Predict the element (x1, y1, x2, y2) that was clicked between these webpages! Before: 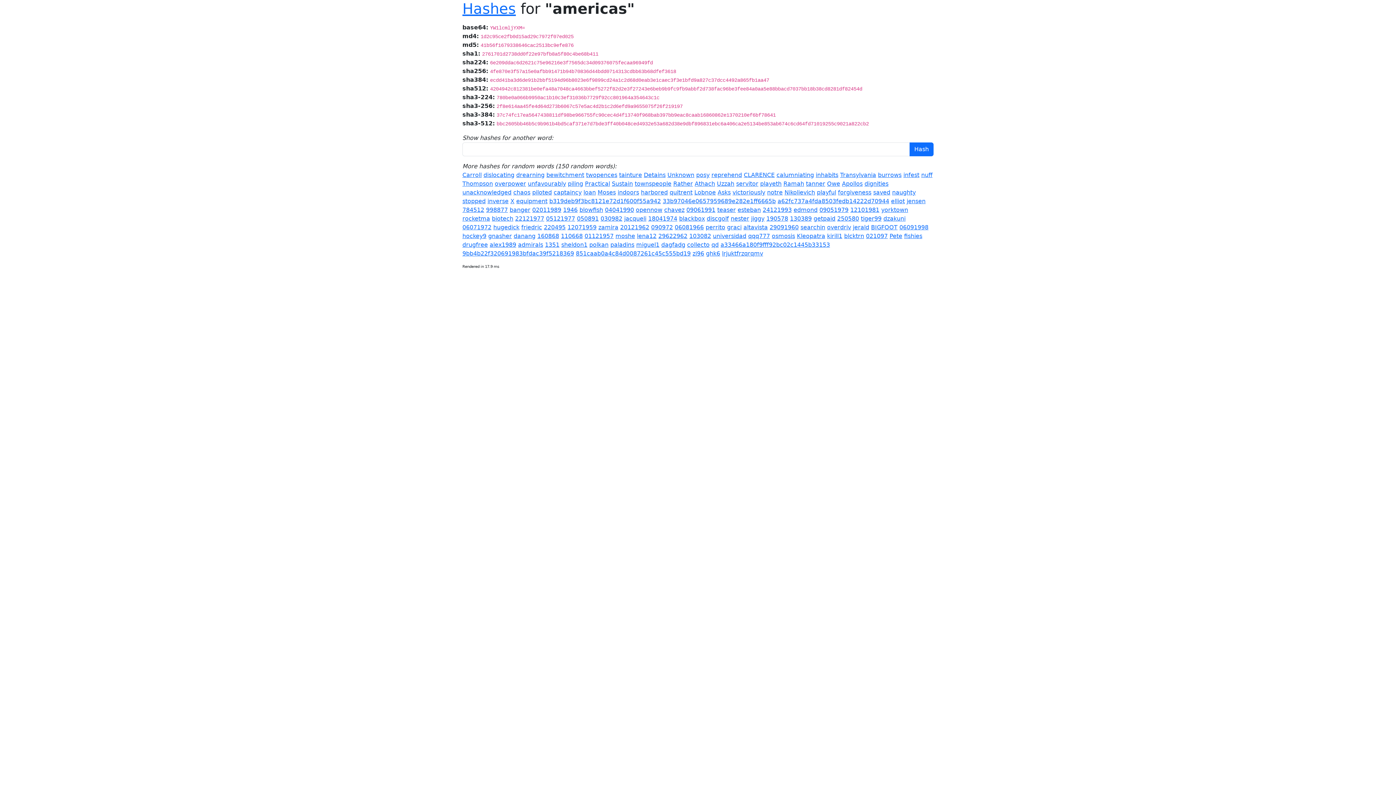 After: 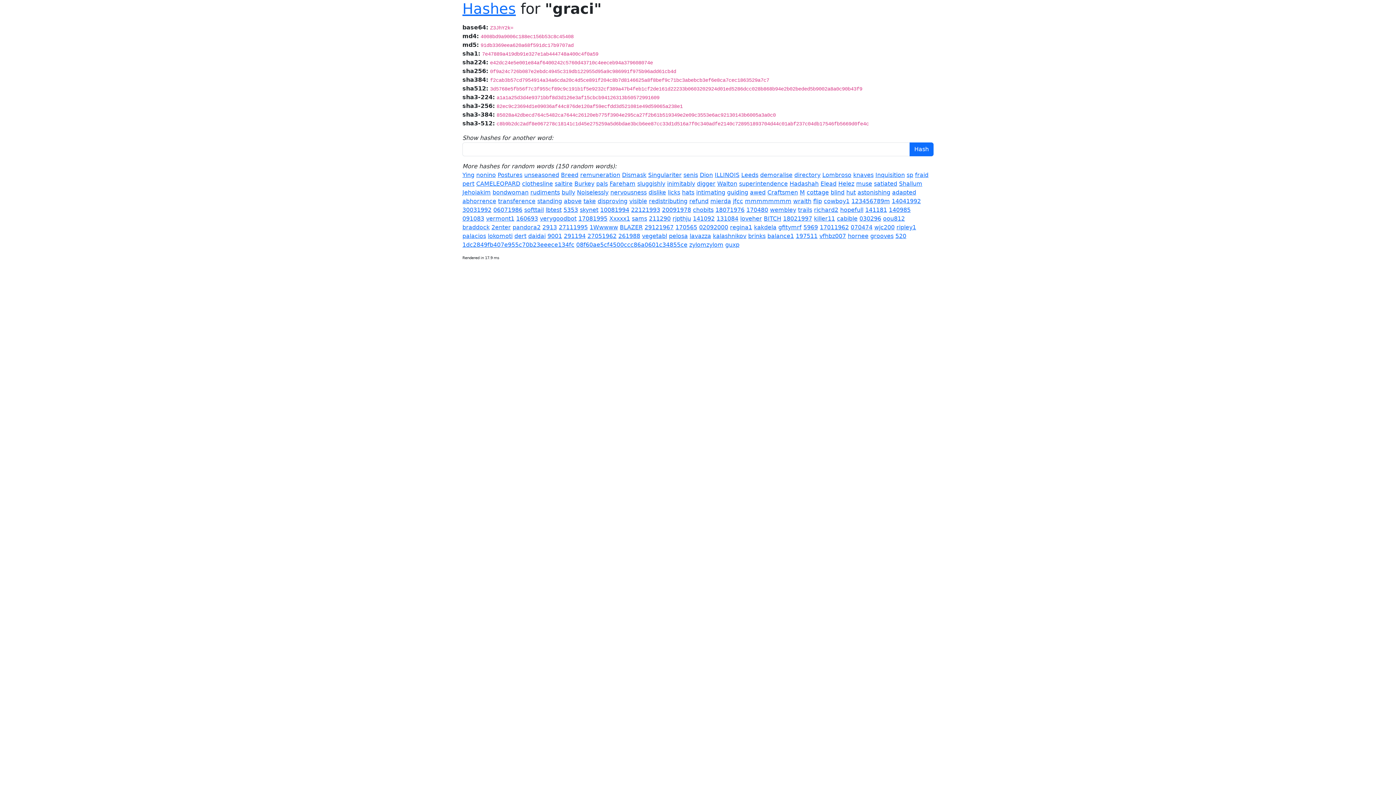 Action: label: graci bbox: (727, 224, 741, 230)